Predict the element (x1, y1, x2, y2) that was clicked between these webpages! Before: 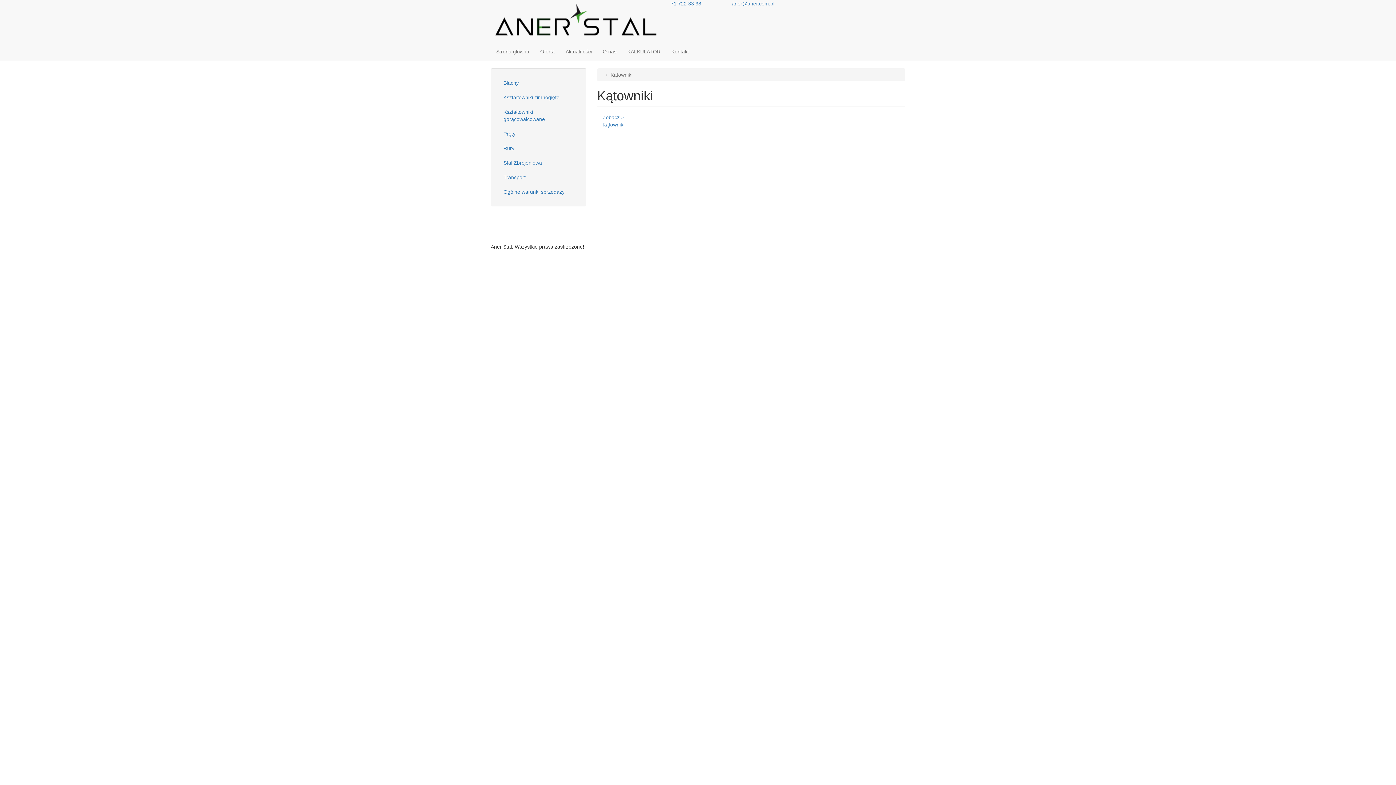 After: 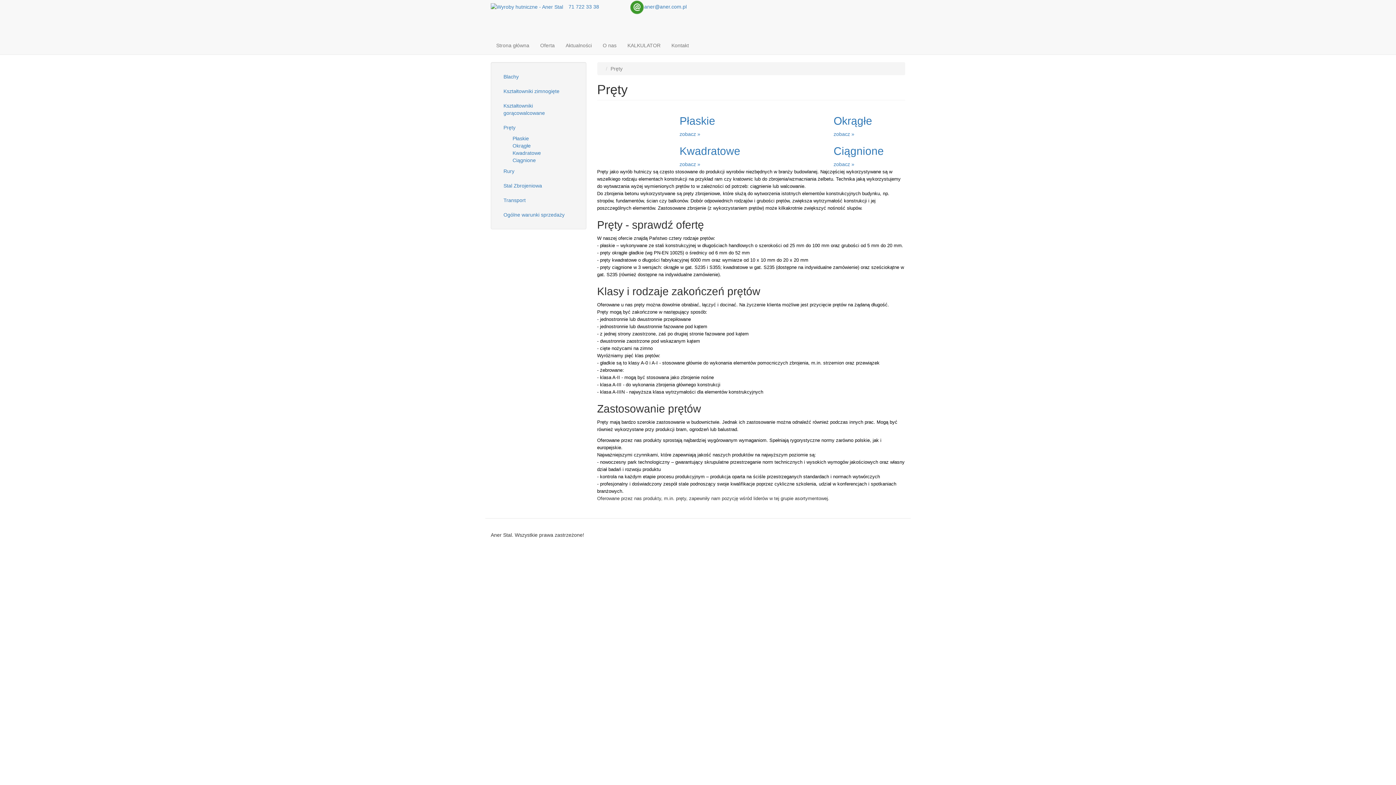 Action: label: Pręty bbox: (498, 126, 579, 141)